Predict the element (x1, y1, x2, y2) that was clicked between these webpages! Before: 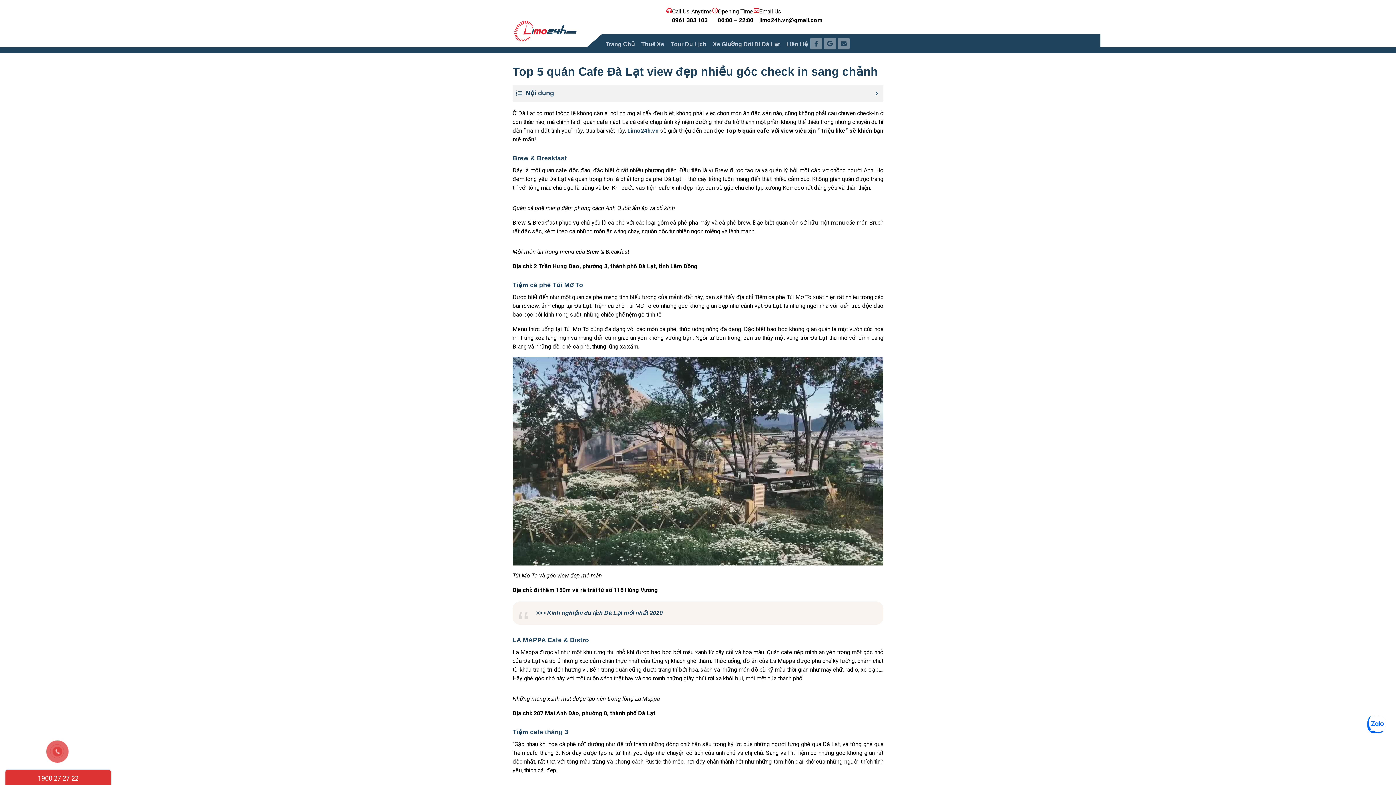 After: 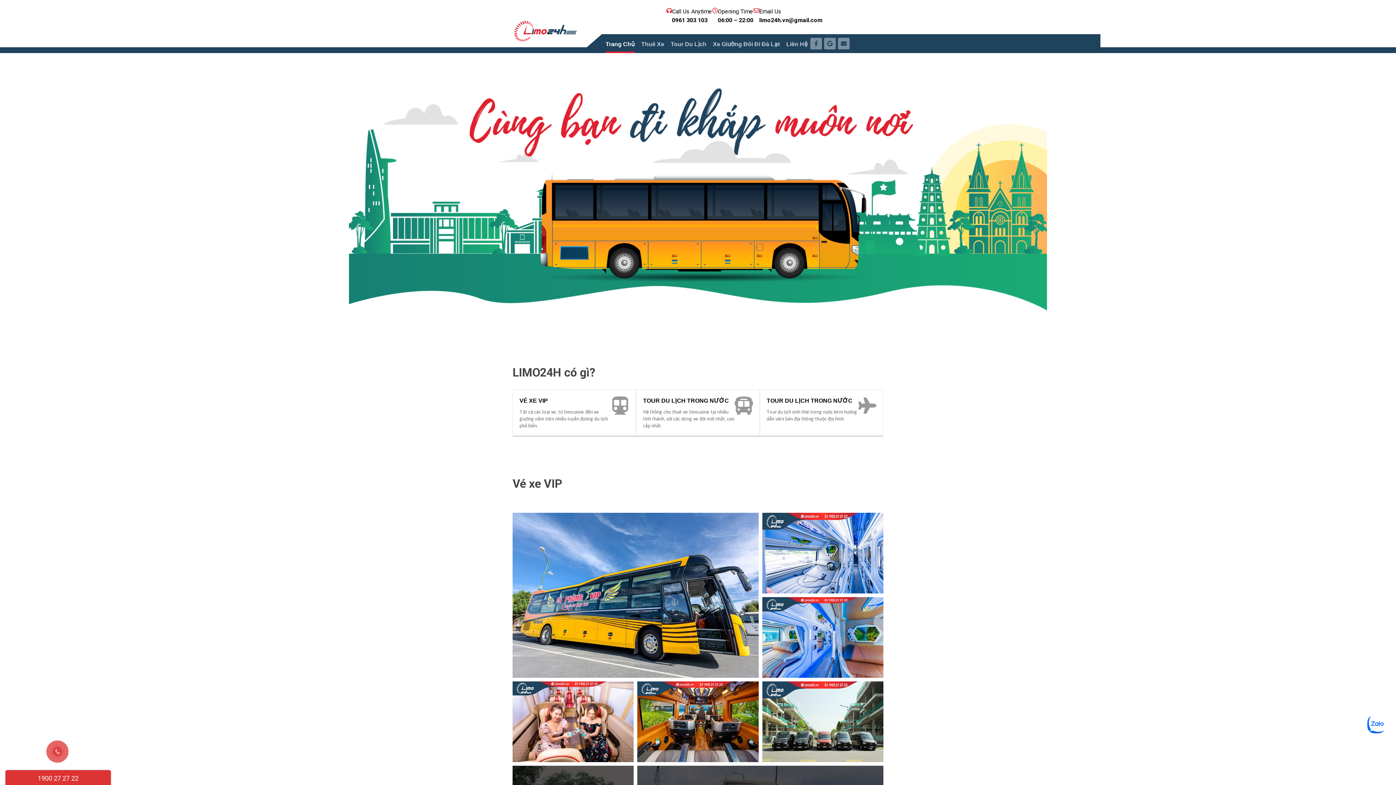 Action: bbox: (512, 13, 577, 48)